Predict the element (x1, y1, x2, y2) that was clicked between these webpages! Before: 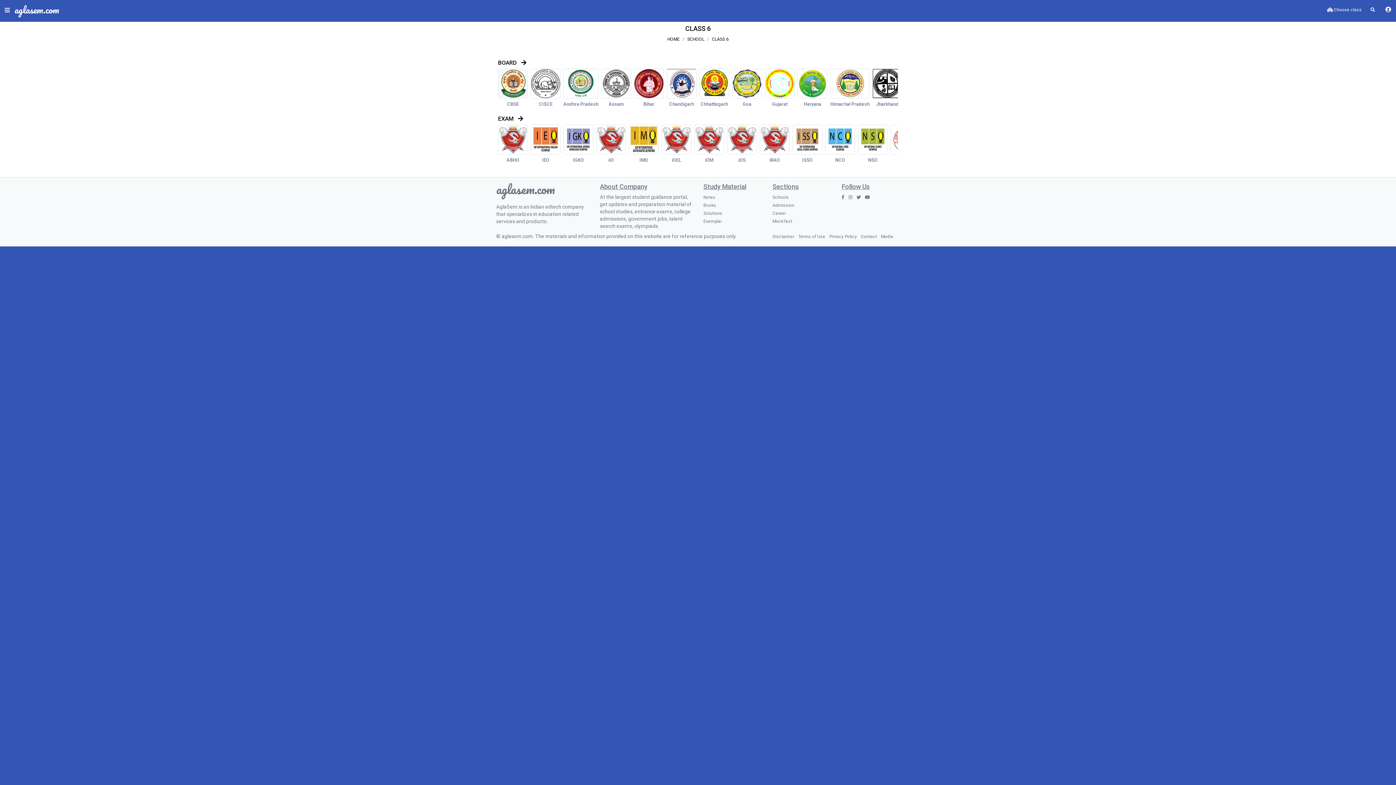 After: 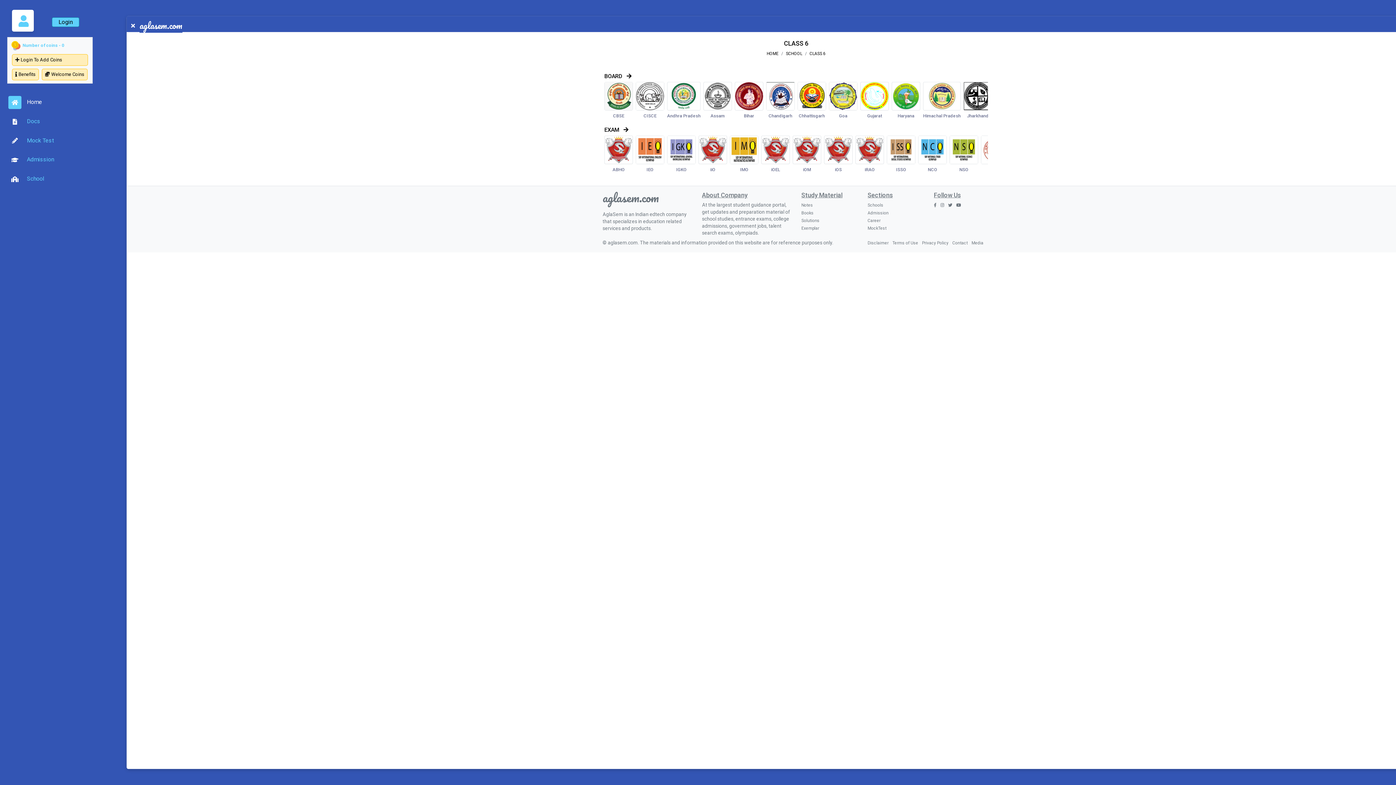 Action: bbox: (0, 2, 14, 16)